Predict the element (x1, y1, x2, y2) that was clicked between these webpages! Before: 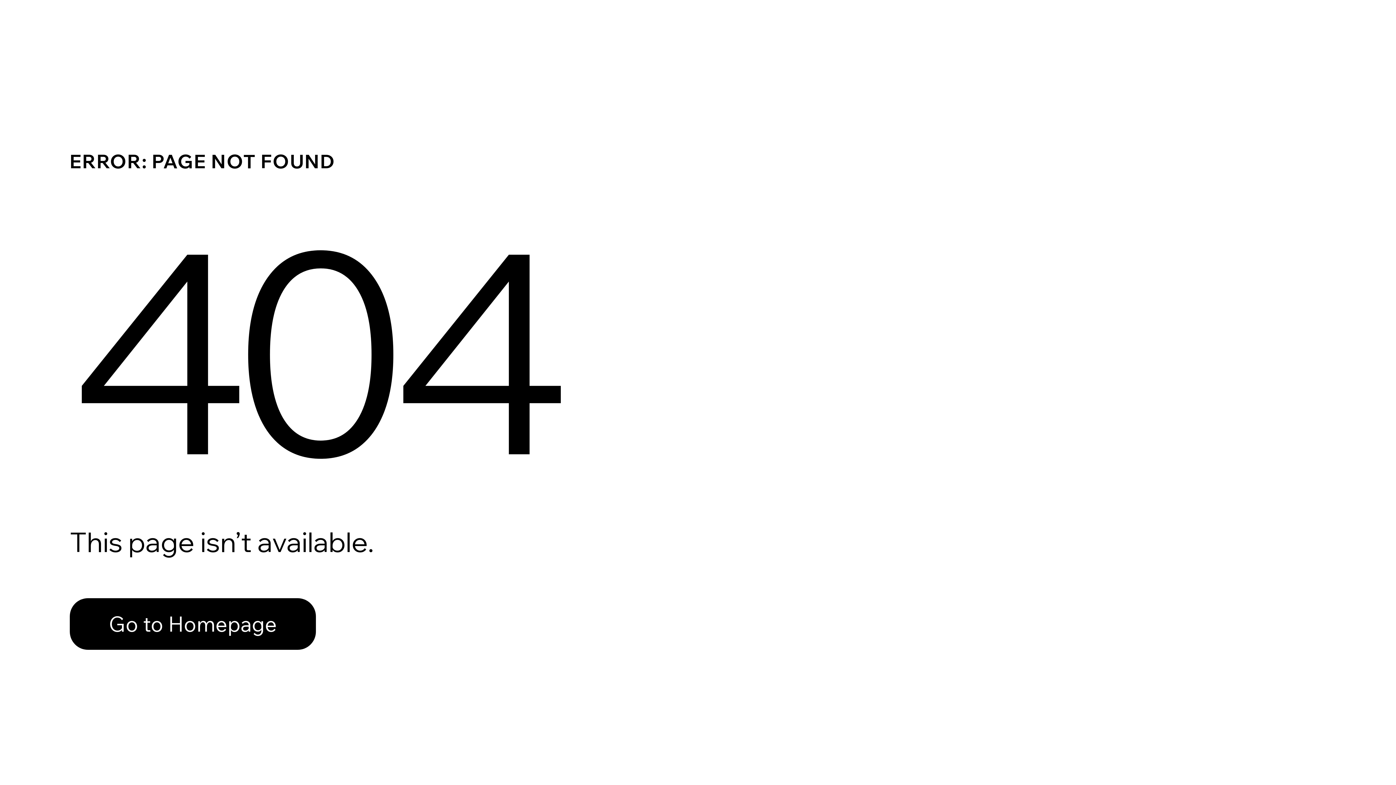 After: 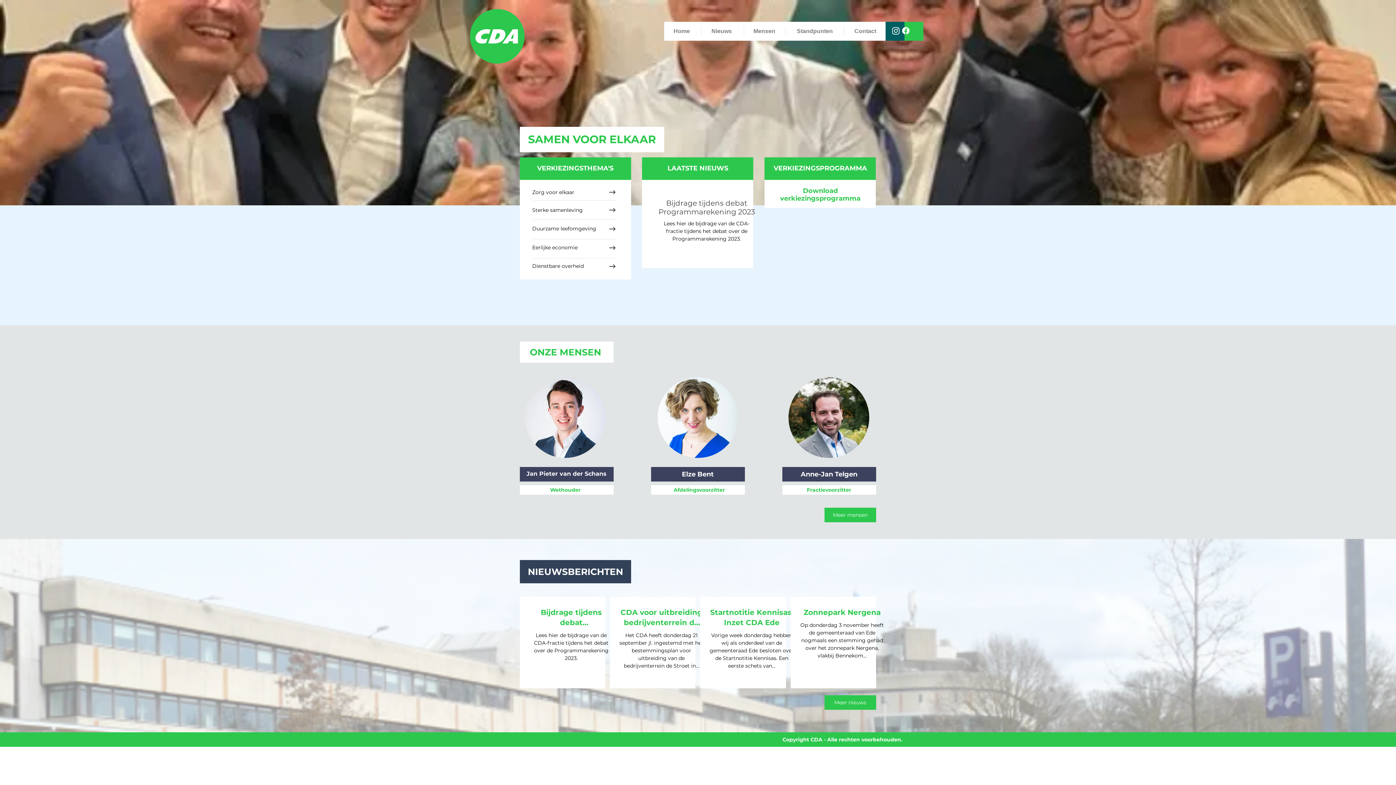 Action: label: Go to Homepage bbox: (69, 598, 316, 650)